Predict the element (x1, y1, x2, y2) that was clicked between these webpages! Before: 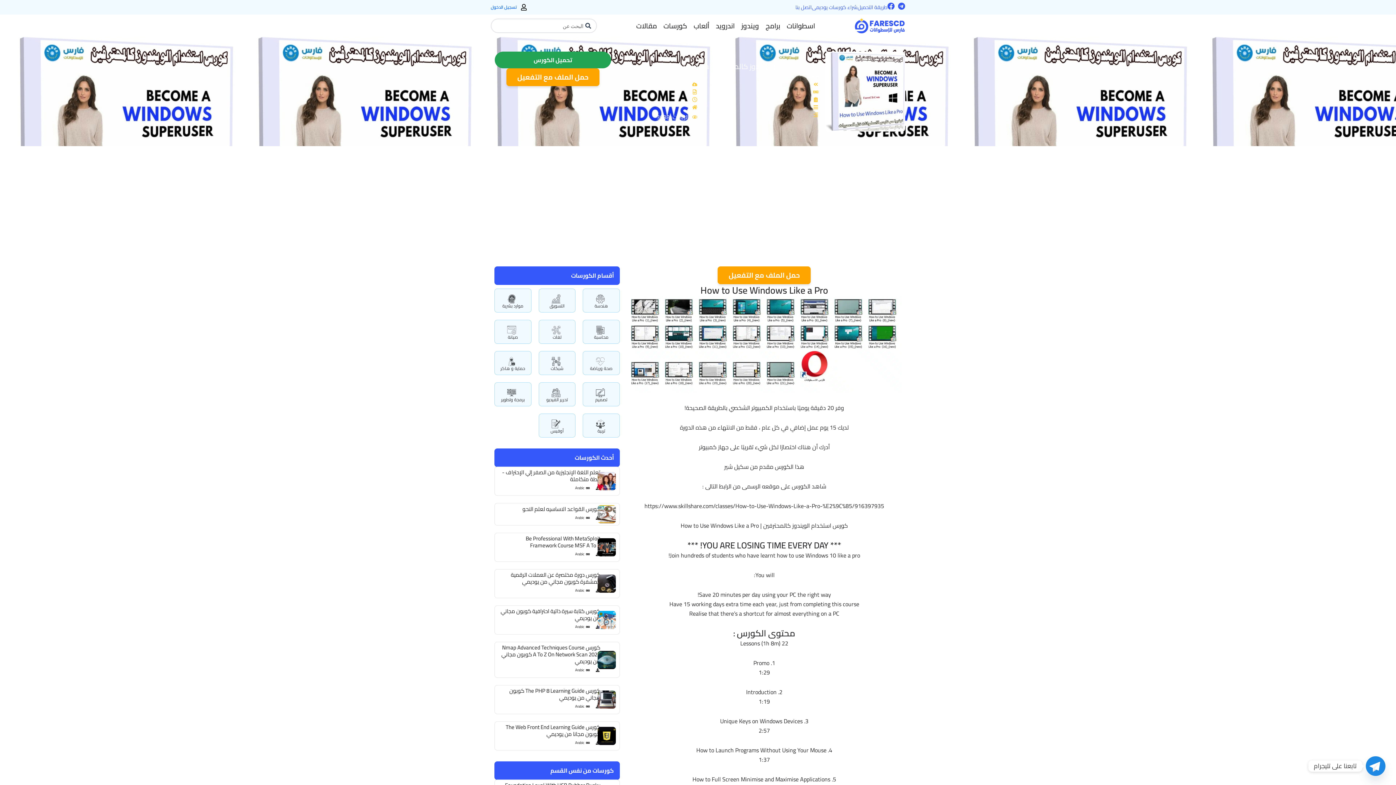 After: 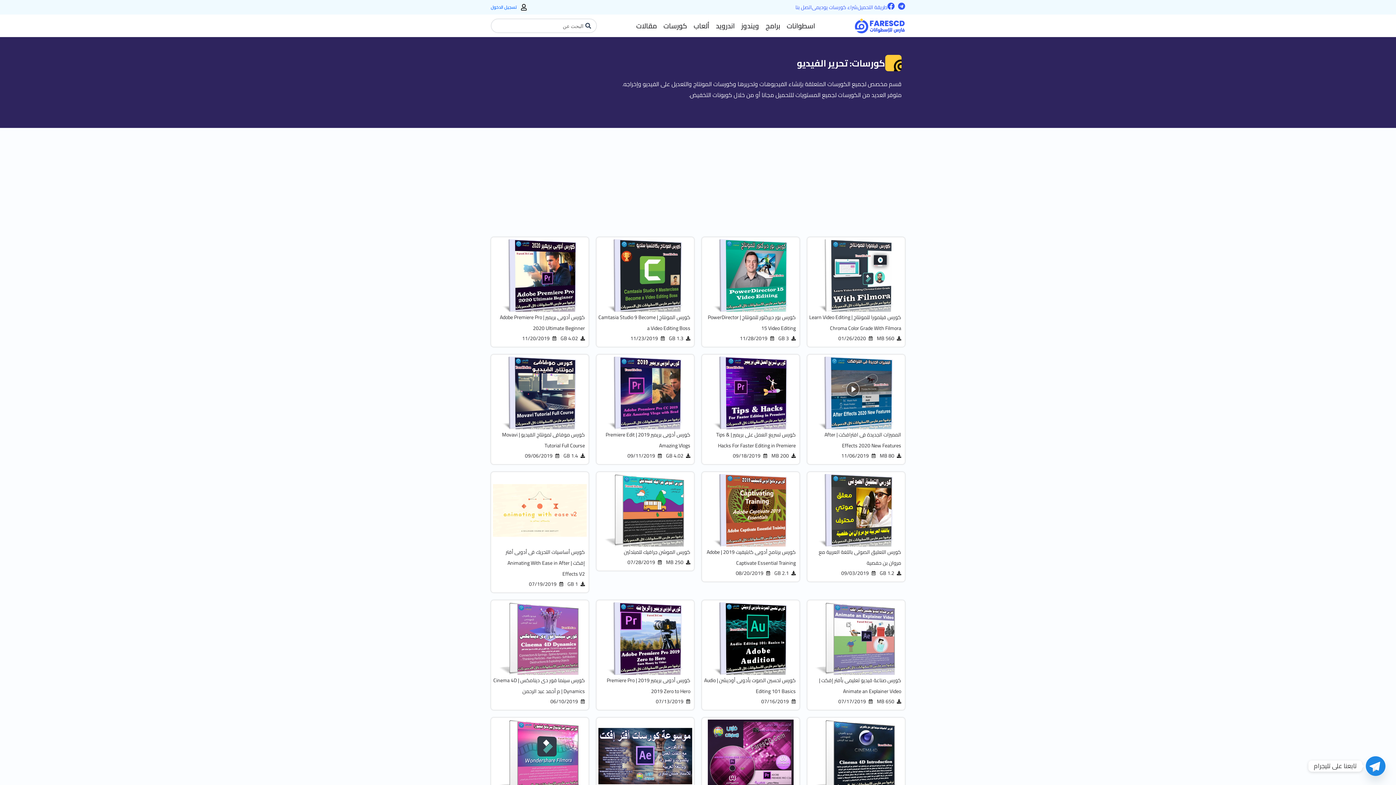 Action: bbox: (546, 395, 567, 404) label: تحرير الفيديو